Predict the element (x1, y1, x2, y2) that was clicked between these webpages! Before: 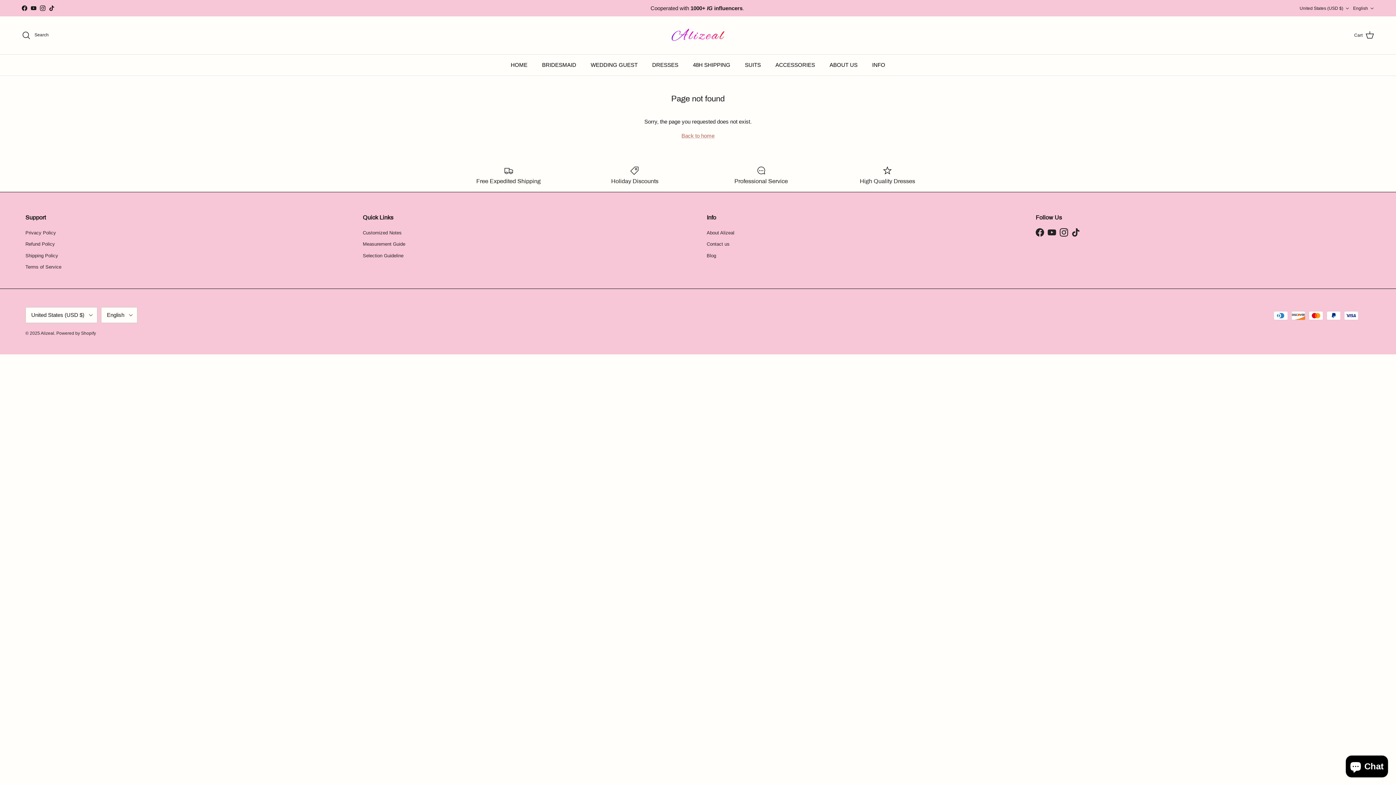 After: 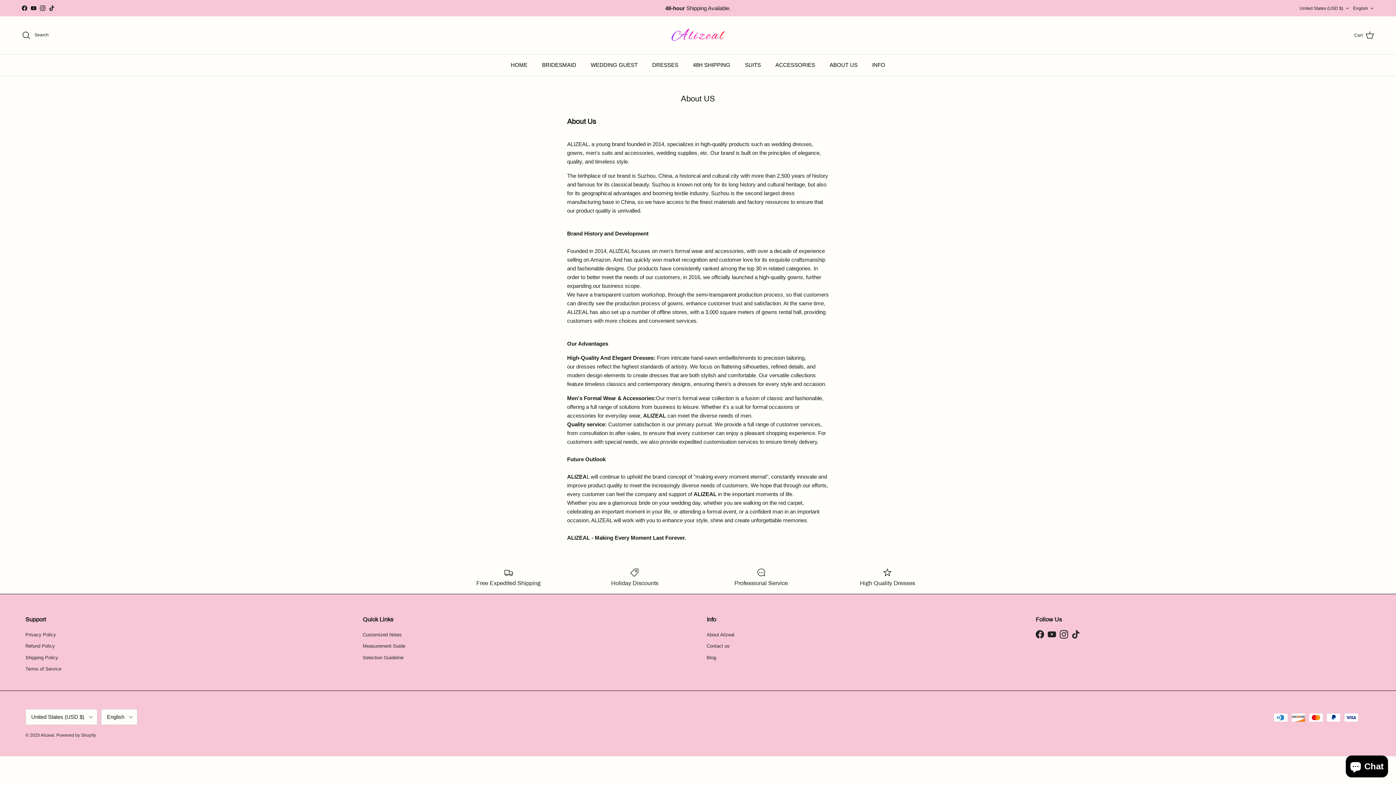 Action: bbox: (706, 229, 734, 235) label: About Alizeal